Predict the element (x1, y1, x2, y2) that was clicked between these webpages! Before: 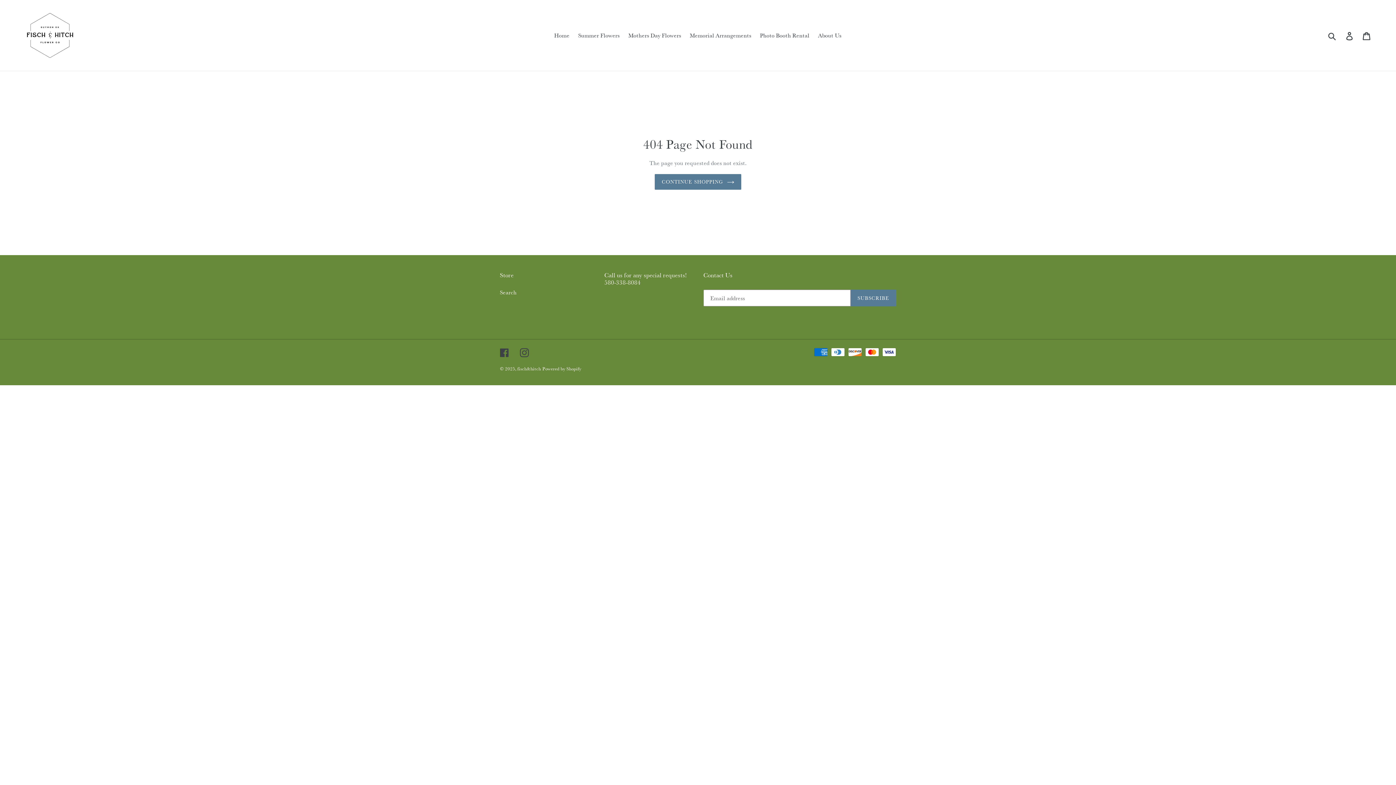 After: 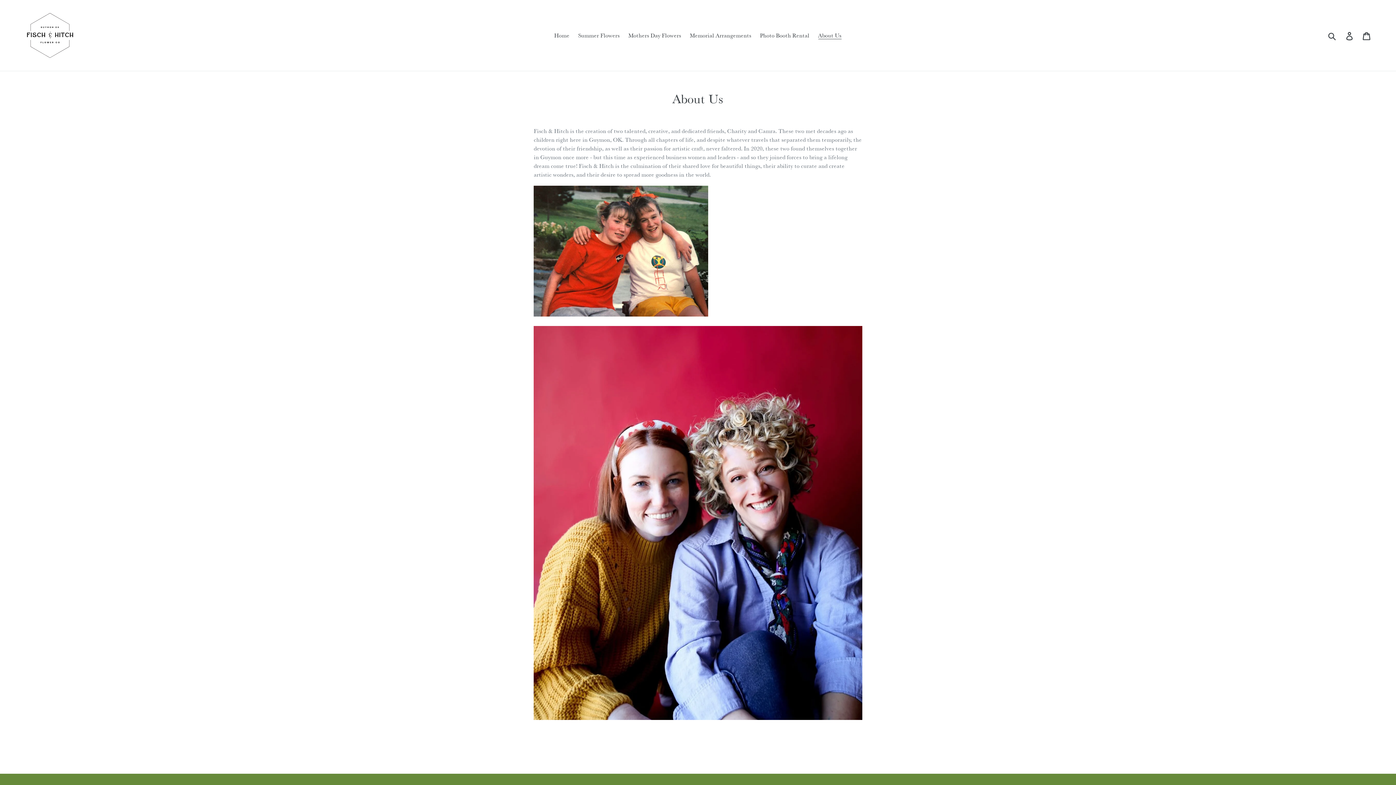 Action: label: About Us bbox: (814, 29, 845, 40)